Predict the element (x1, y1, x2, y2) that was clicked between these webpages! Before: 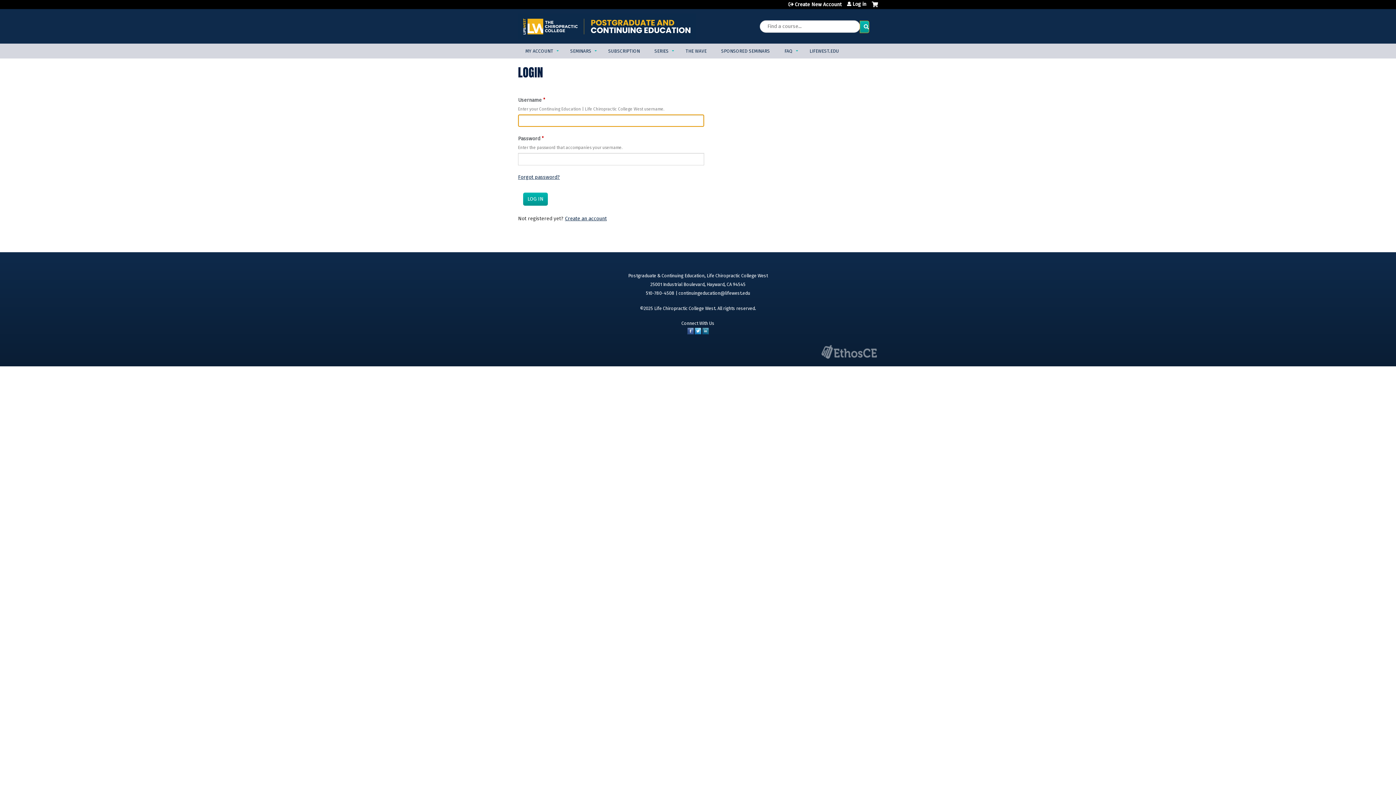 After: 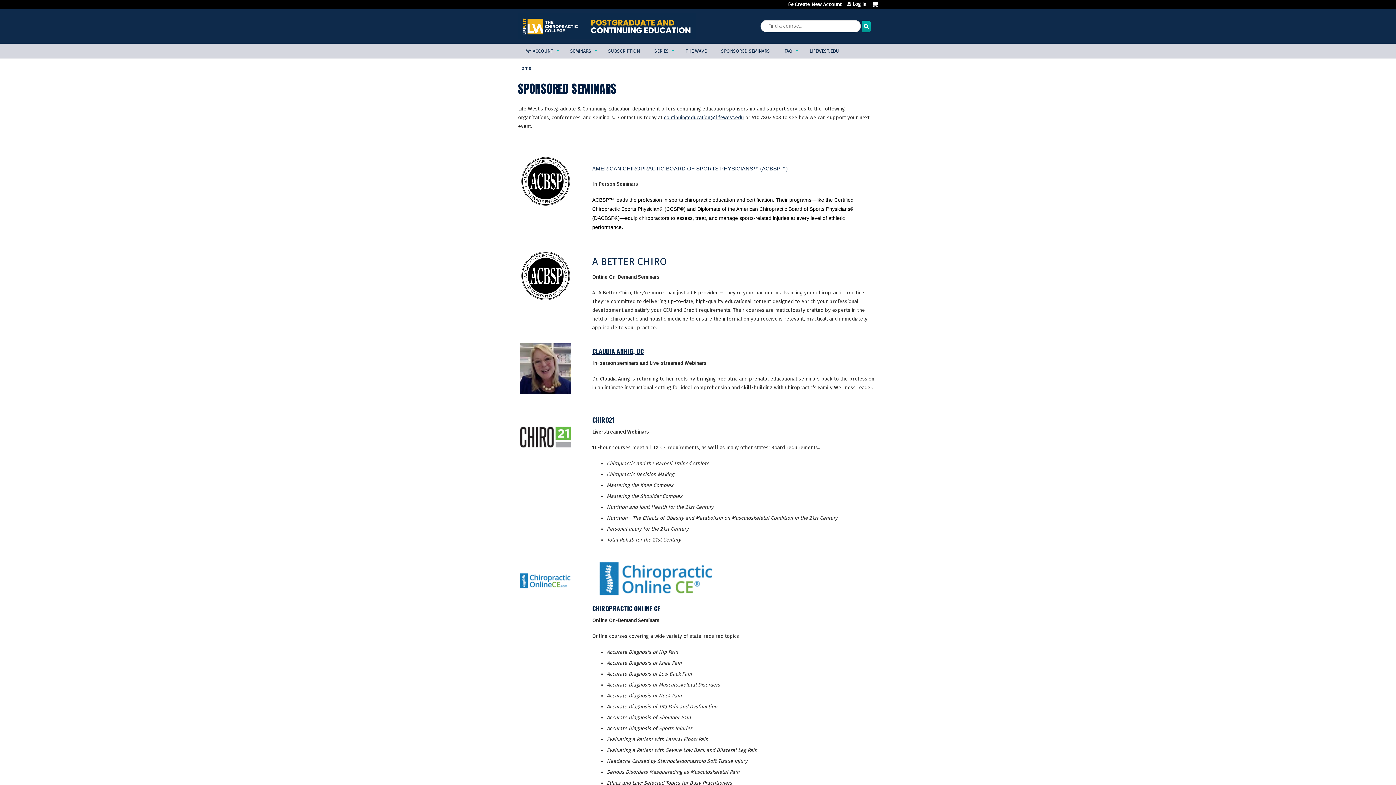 Action: bbox: (714, 43, 777, 58) label: SPONSORED SEMINARS